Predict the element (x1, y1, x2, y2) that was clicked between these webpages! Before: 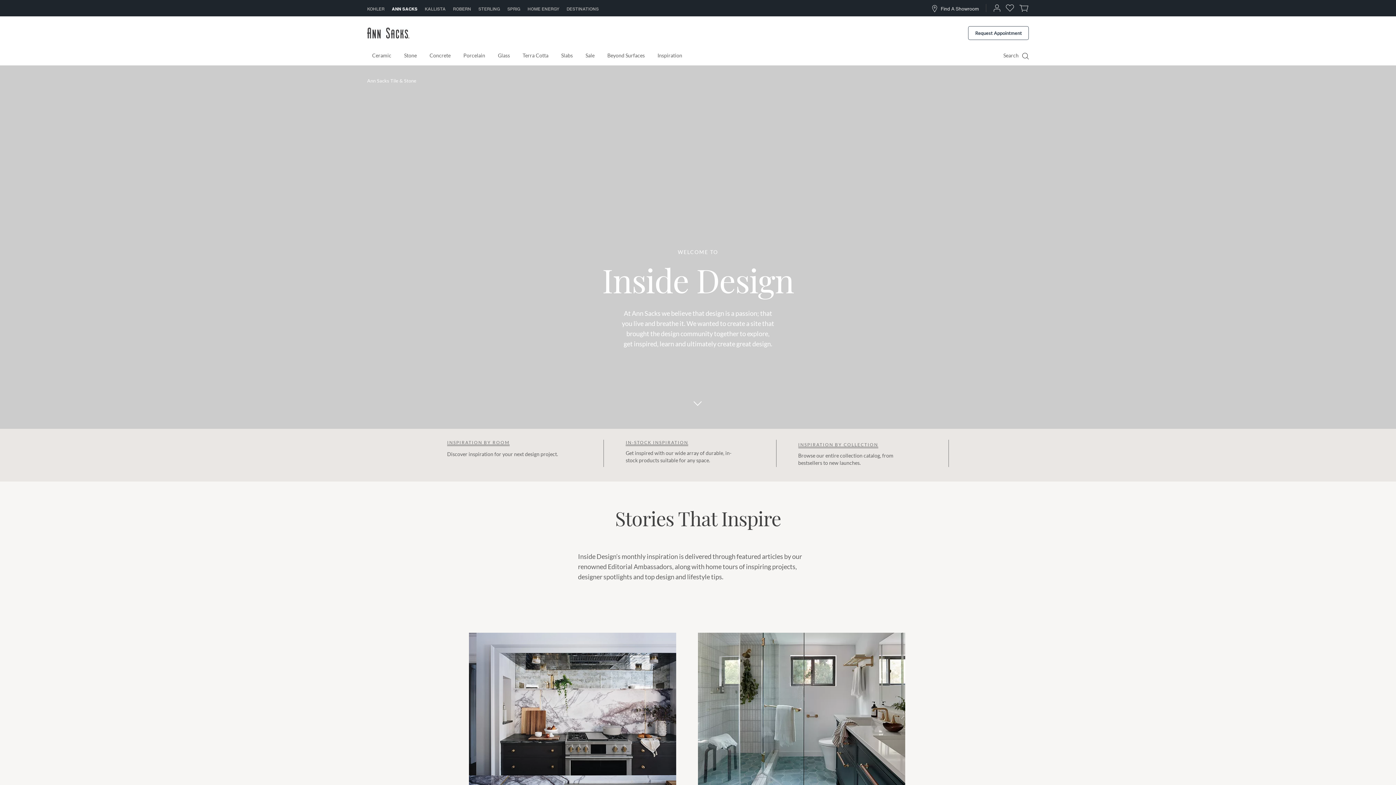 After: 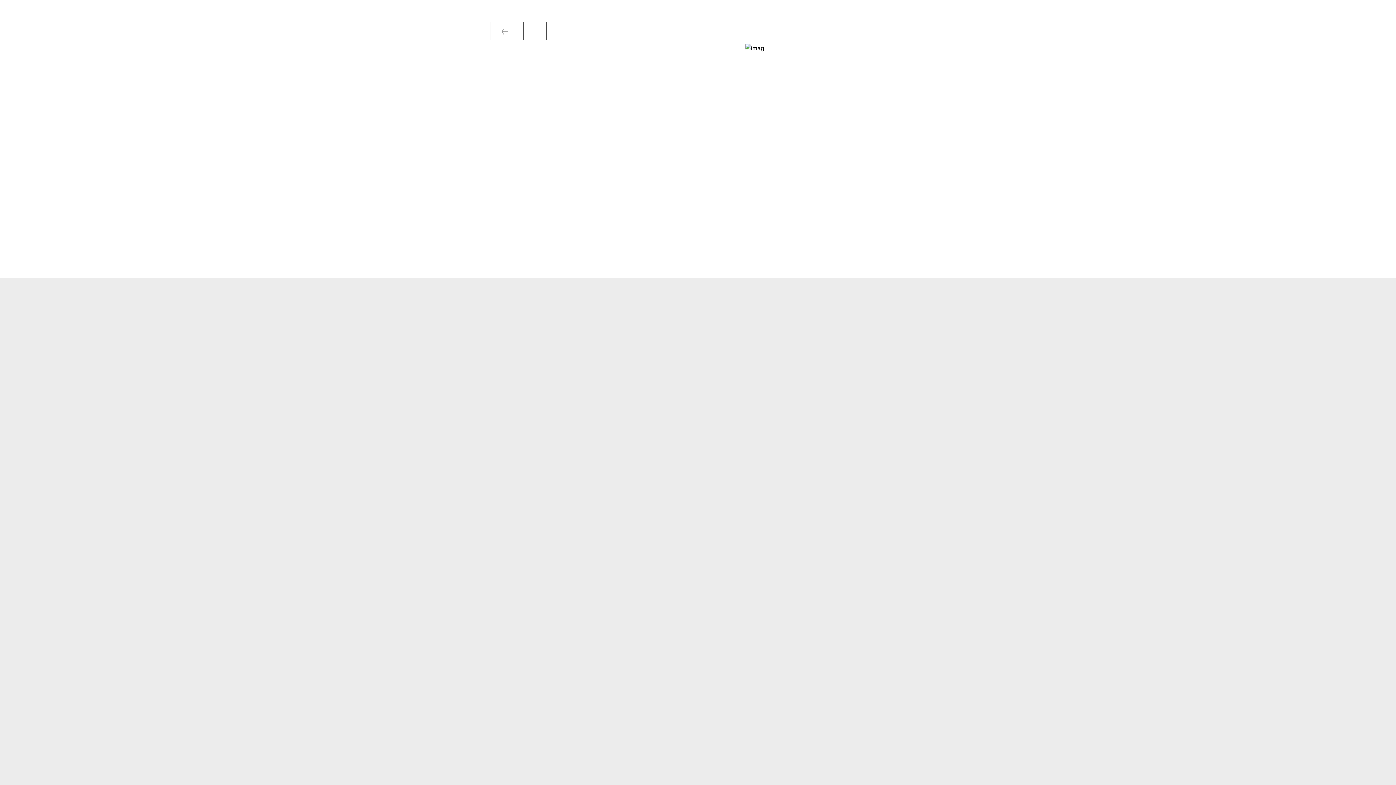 Action: label: SPRIG. Go to SPRIG's Home Page bbox: (507, 5, 520, 11)